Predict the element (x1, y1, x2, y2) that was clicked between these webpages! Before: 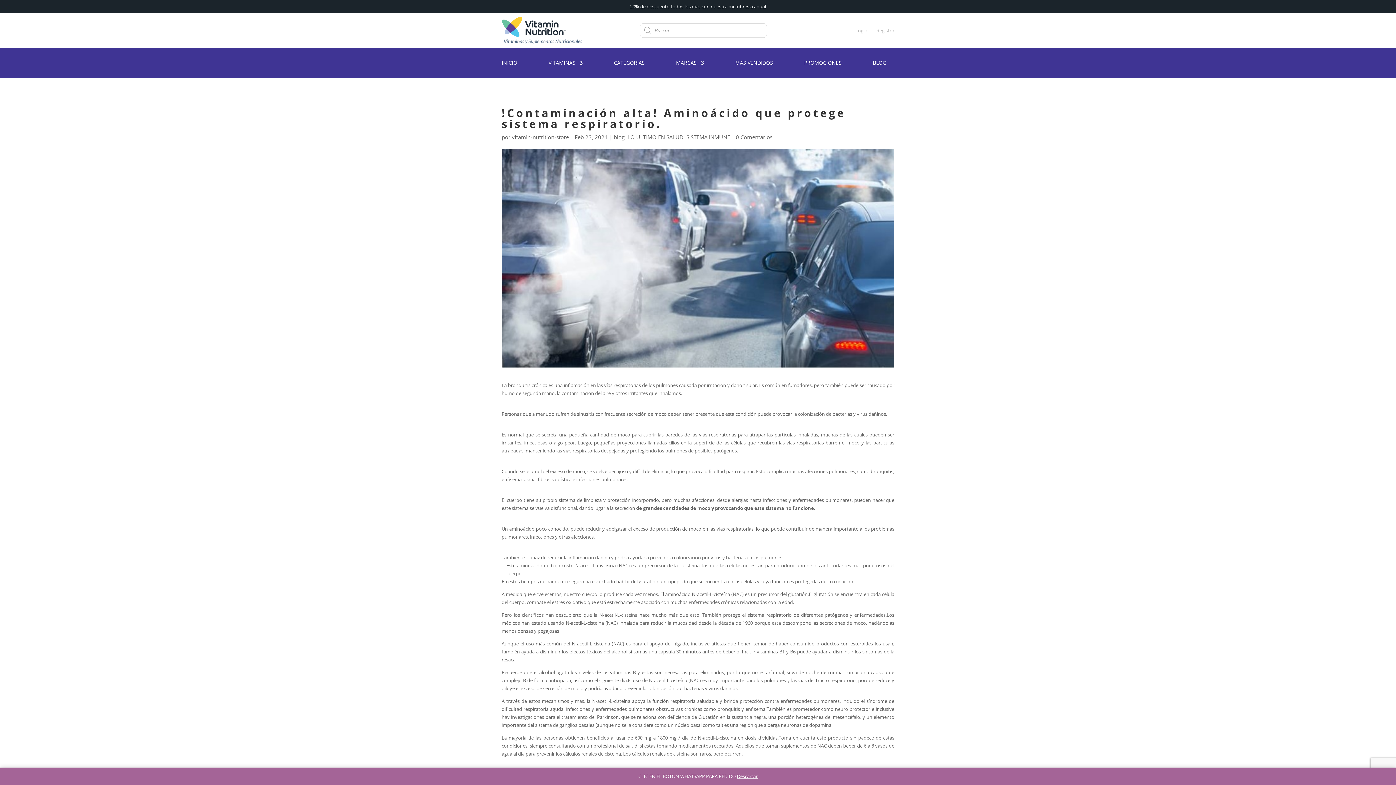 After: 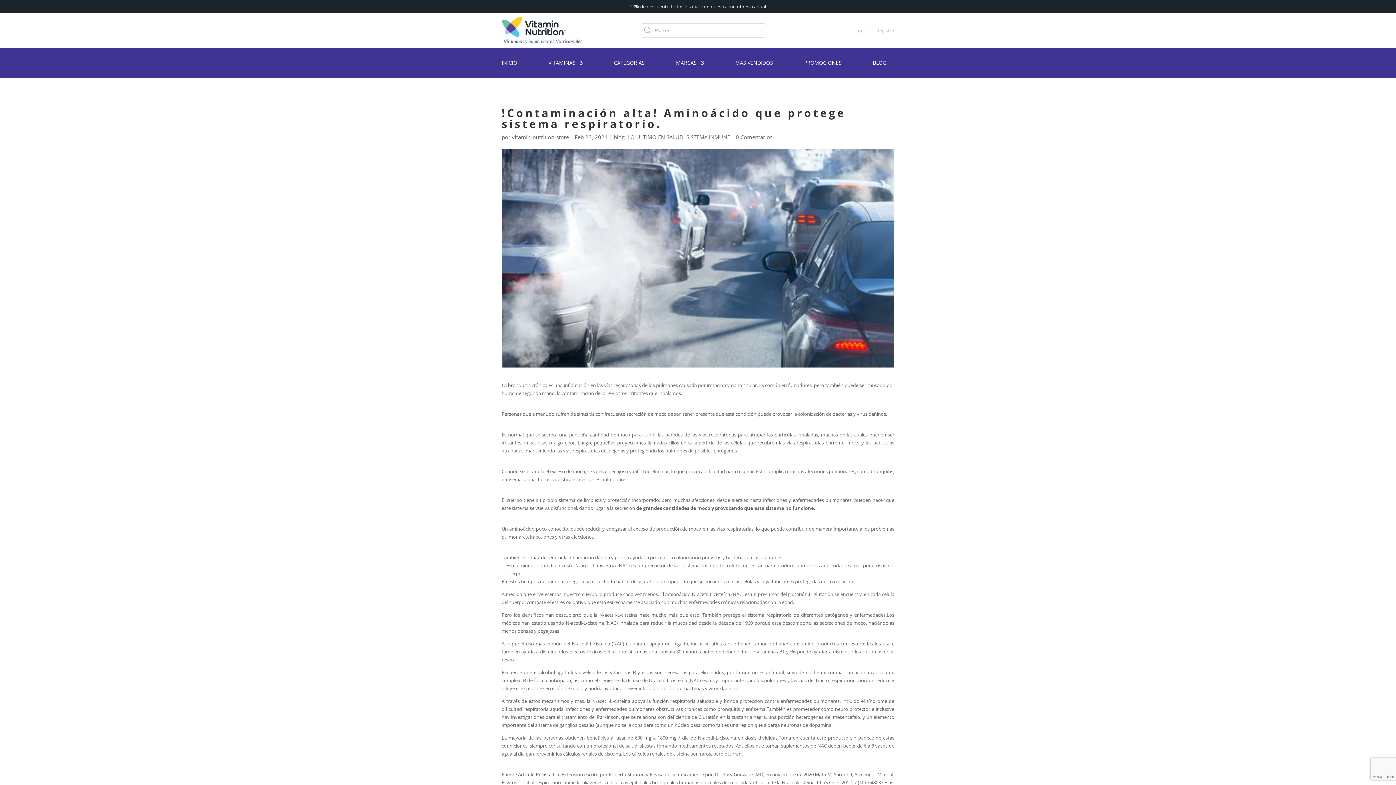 Action: label: Descartar bbox: (737, 773, 757, 780)